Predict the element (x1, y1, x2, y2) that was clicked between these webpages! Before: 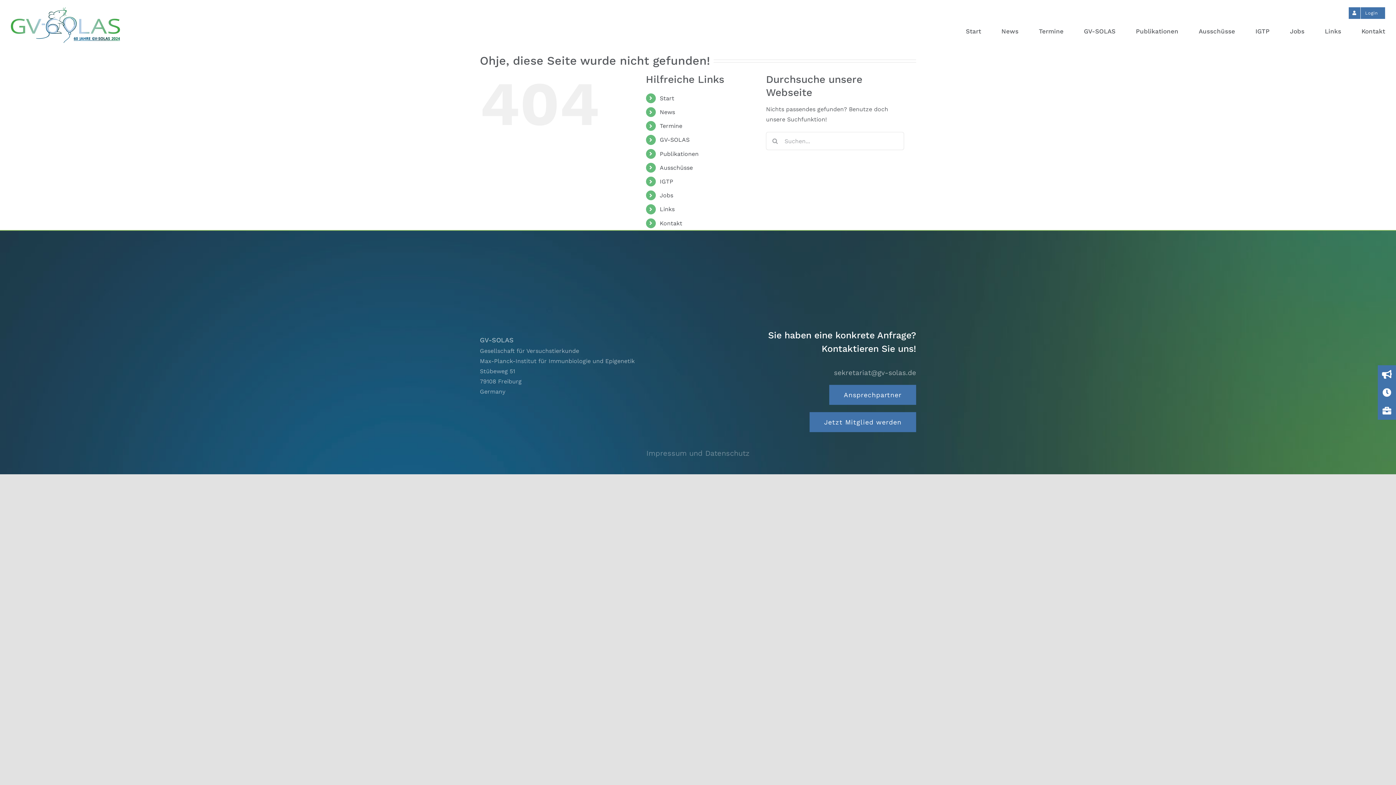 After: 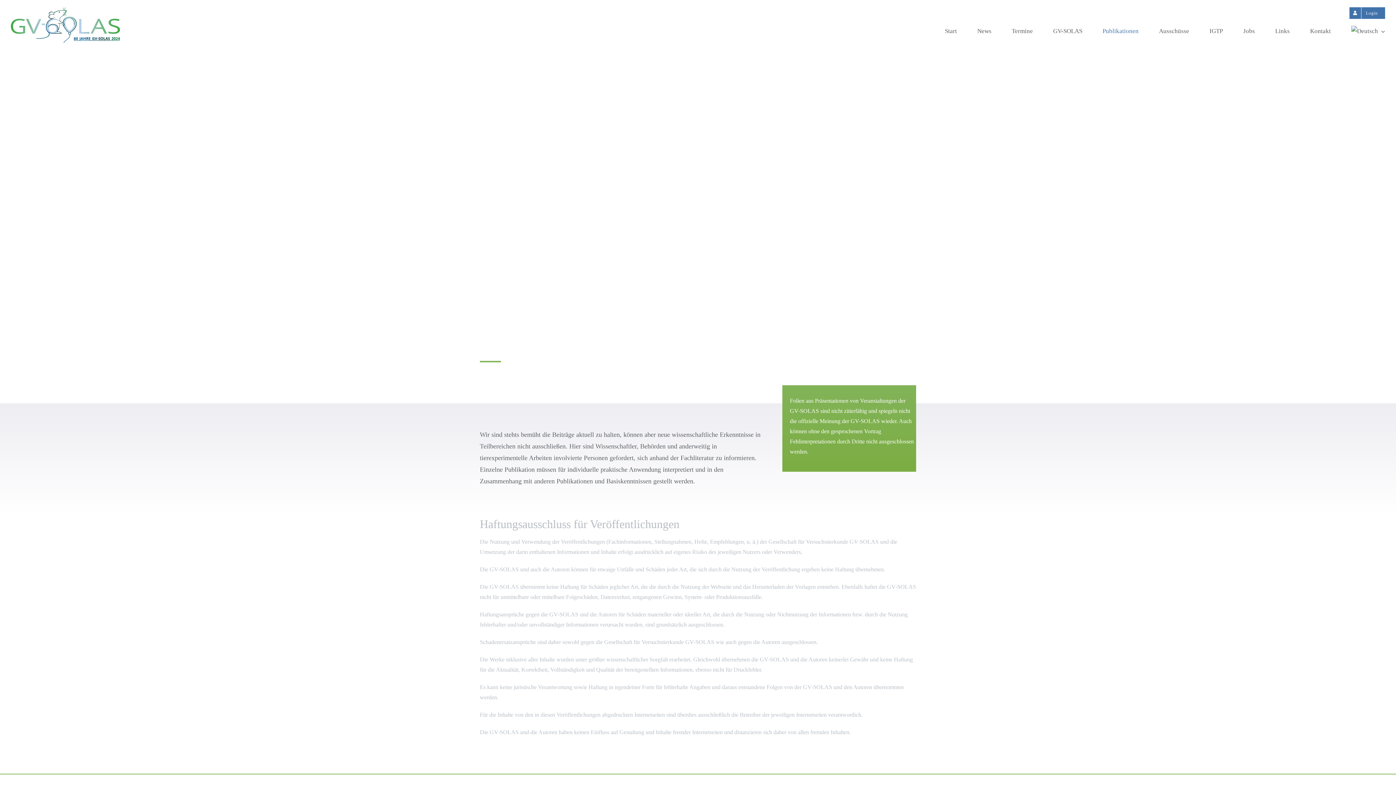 Action: label: Publikationen bbox: (1136, 18, 1178, 43)